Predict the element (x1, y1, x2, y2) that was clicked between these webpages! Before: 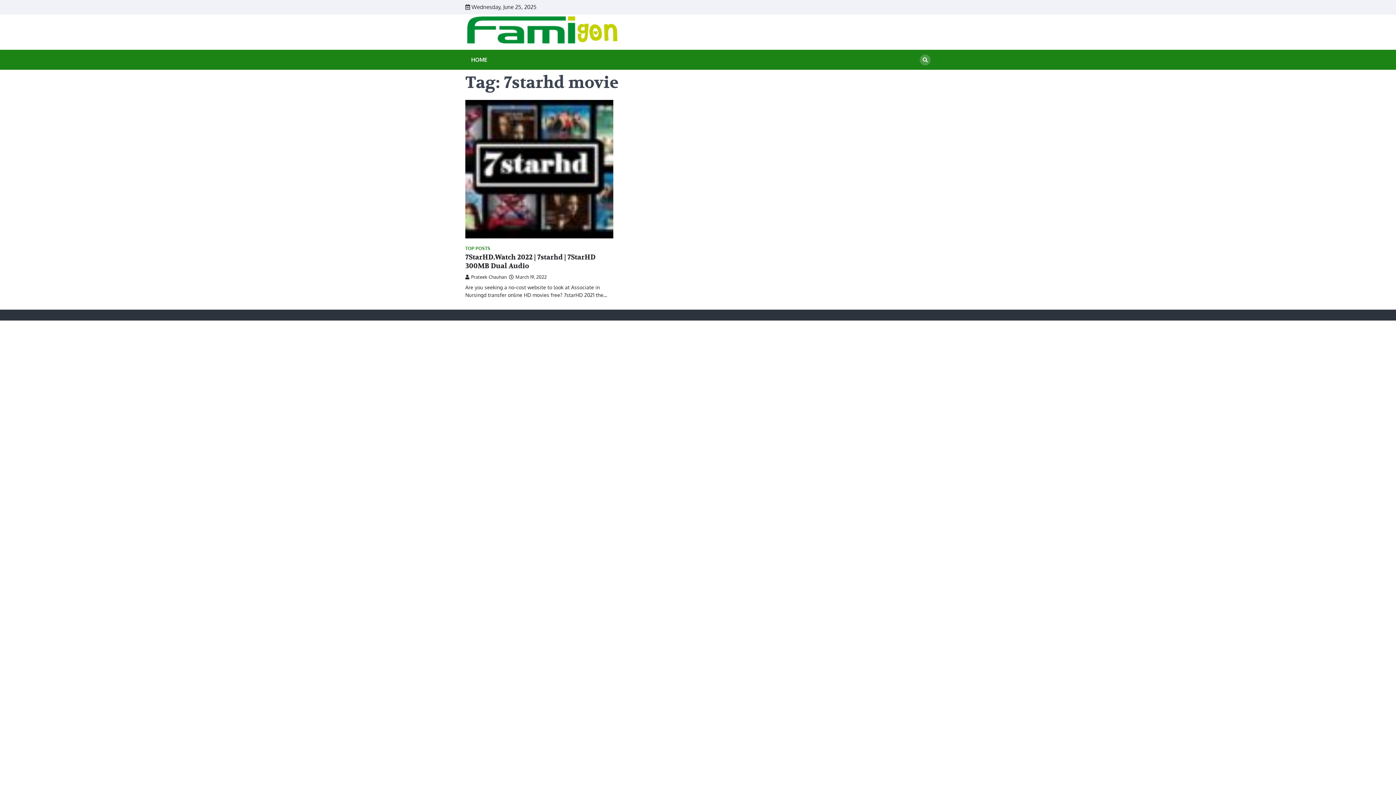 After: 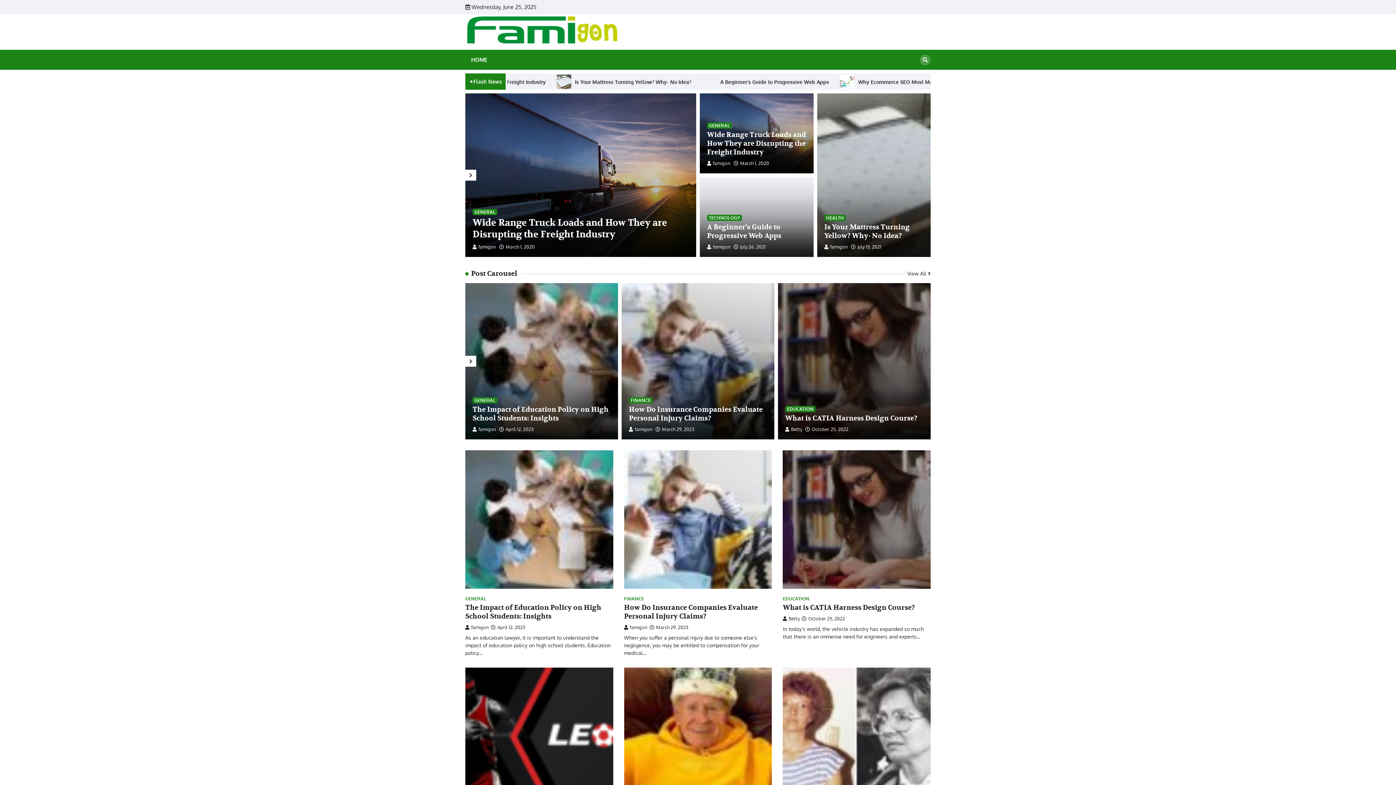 Action: bbox: (465, 14, 622, 49)